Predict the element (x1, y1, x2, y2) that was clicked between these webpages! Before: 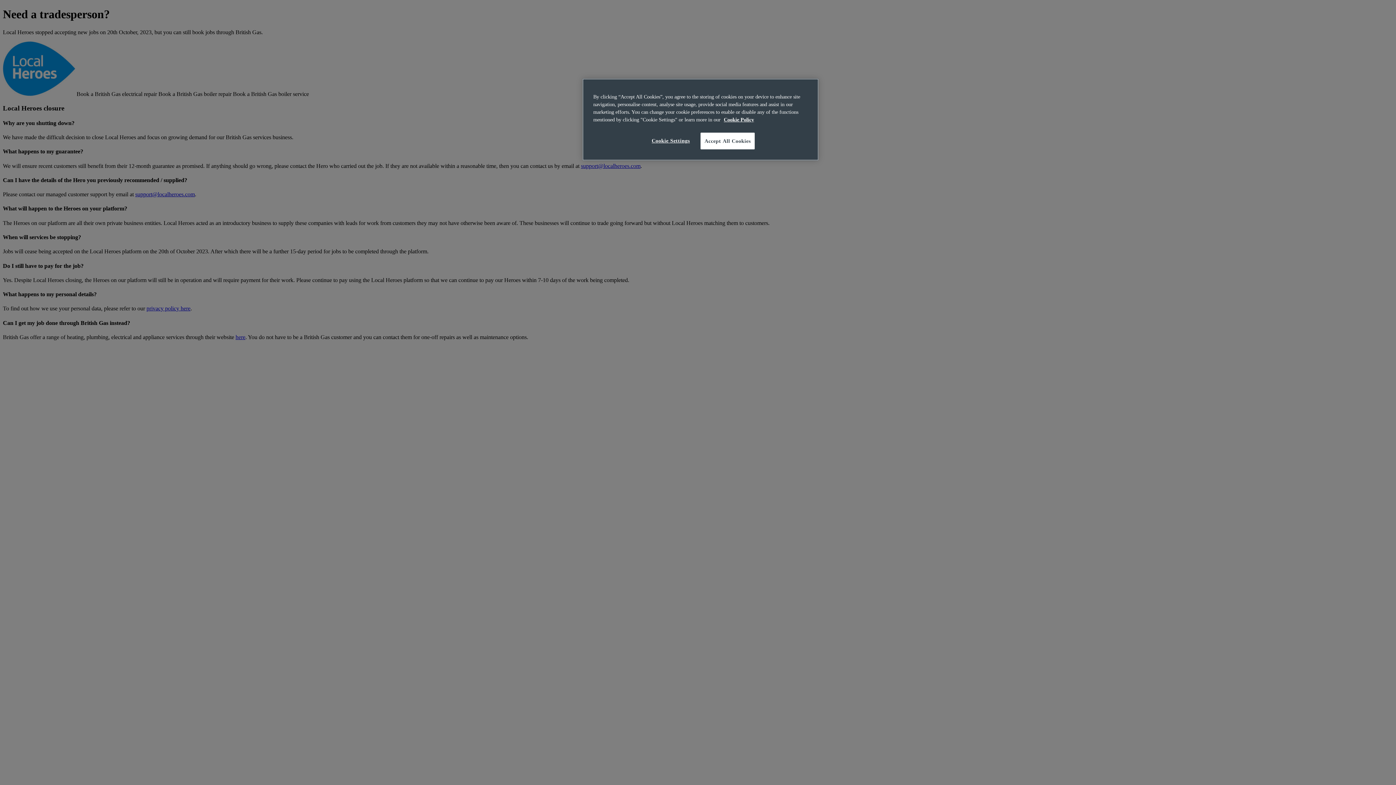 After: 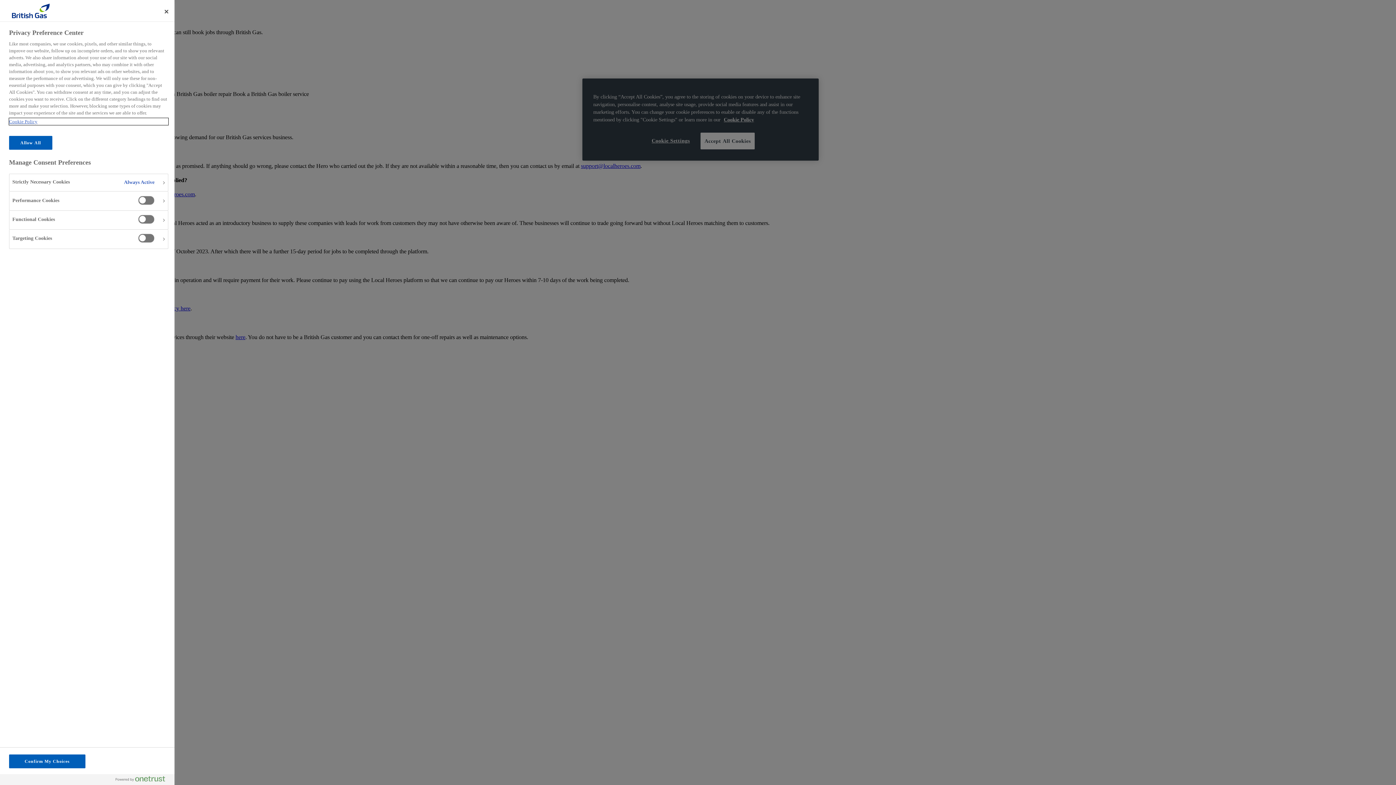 Action: bbox: (646, 132, 695, 148) label: Cookie Settings